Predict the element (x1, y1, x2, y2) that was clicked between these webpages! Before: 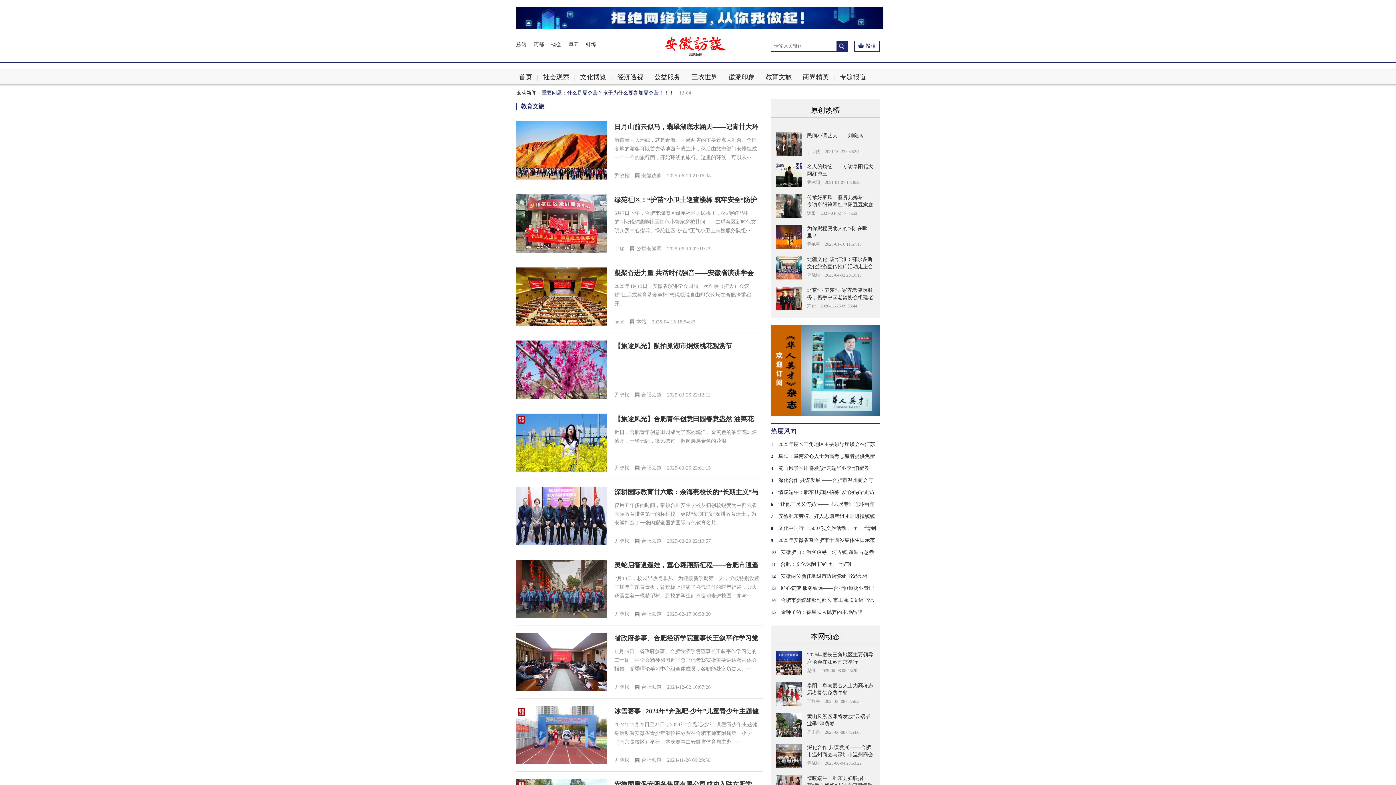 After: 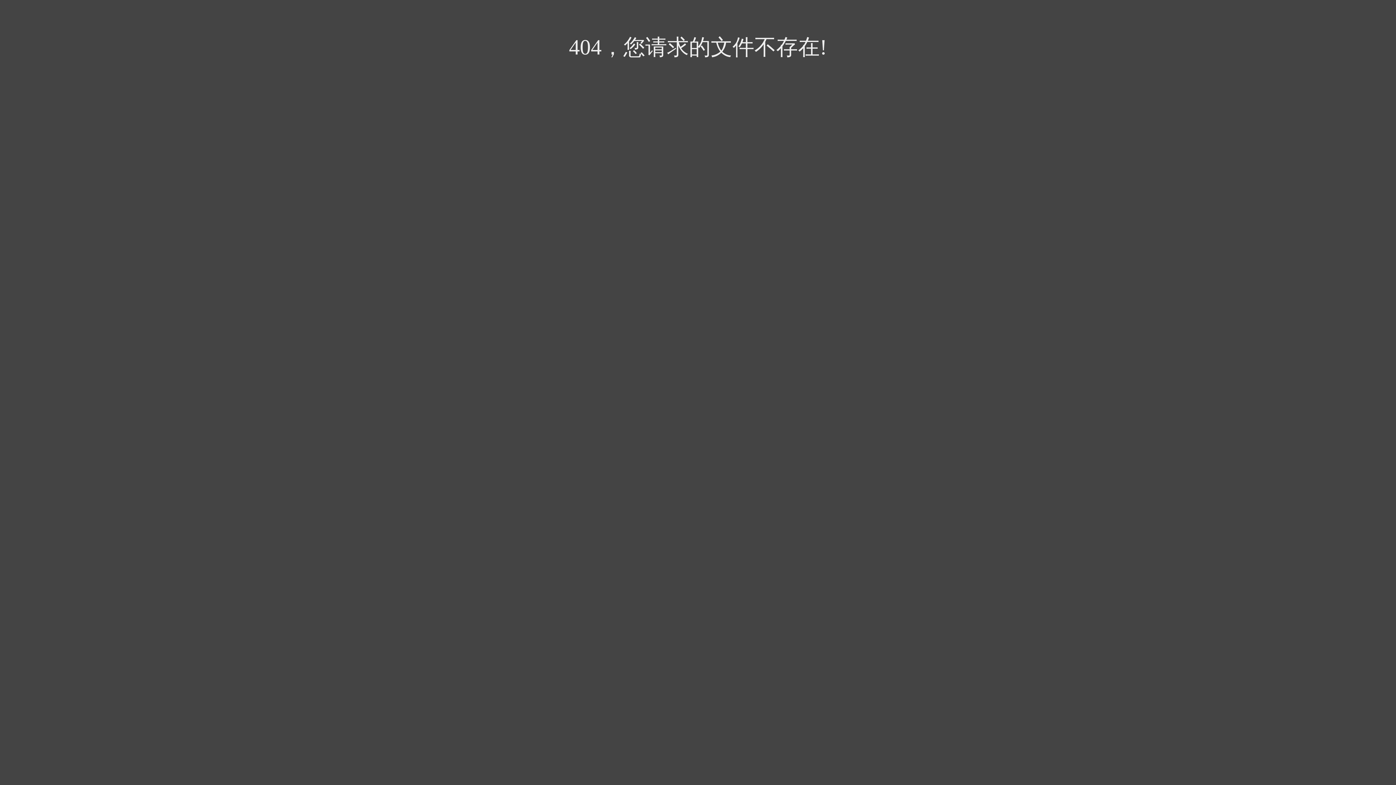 Action: bbox: (516, 90, 536, 95) label: 滚动新闻